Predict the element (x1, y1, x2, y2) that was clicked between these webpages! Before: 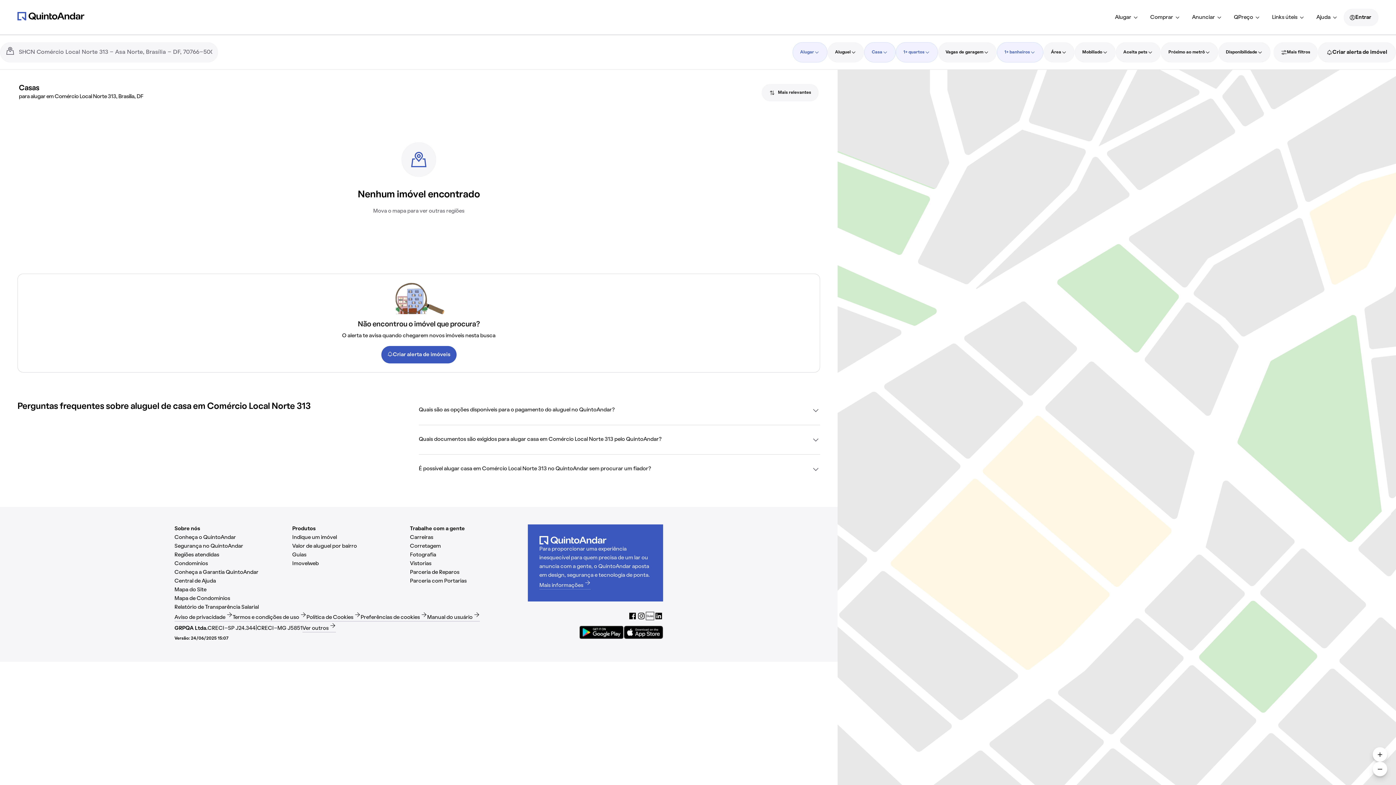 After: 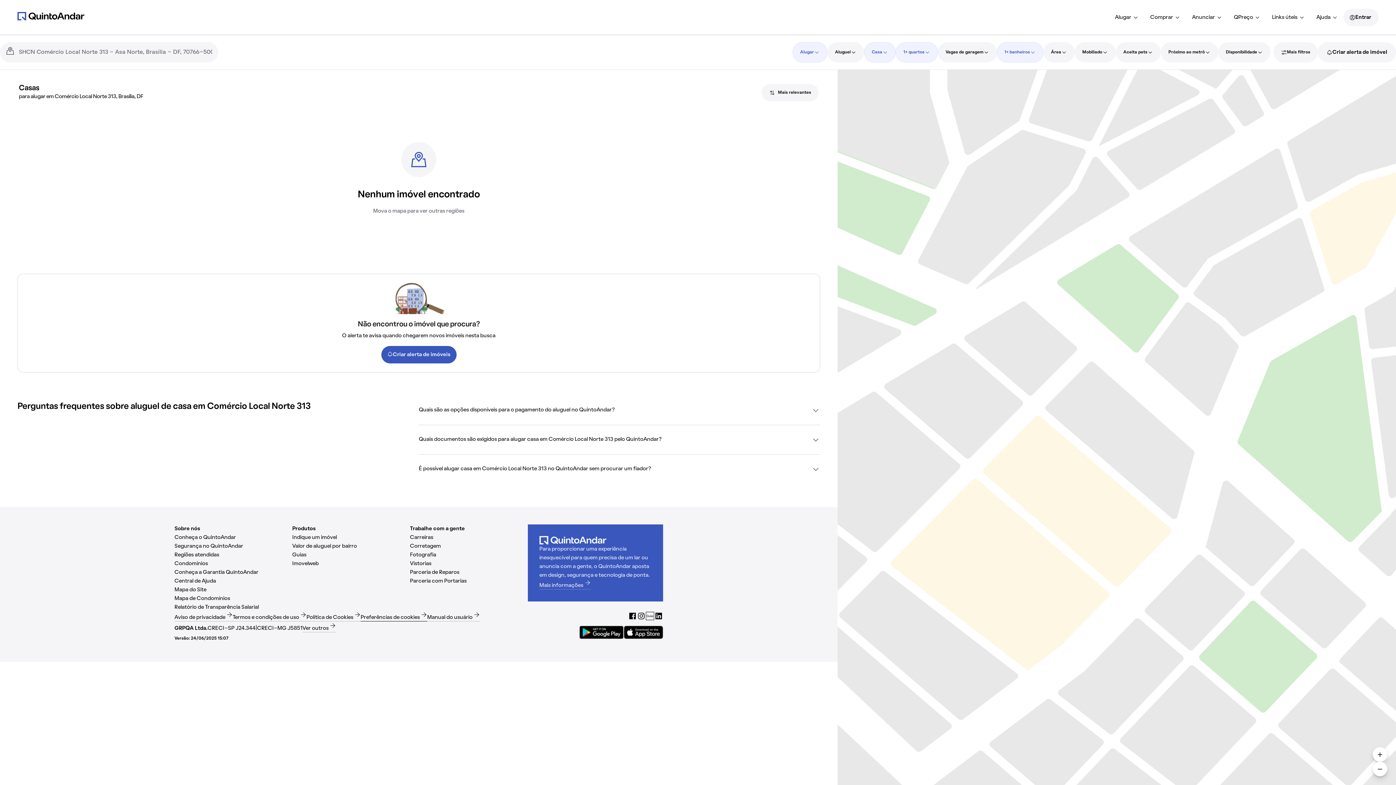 Action: label: Preferências de cookies bbox: (360, 611, 427, 622)